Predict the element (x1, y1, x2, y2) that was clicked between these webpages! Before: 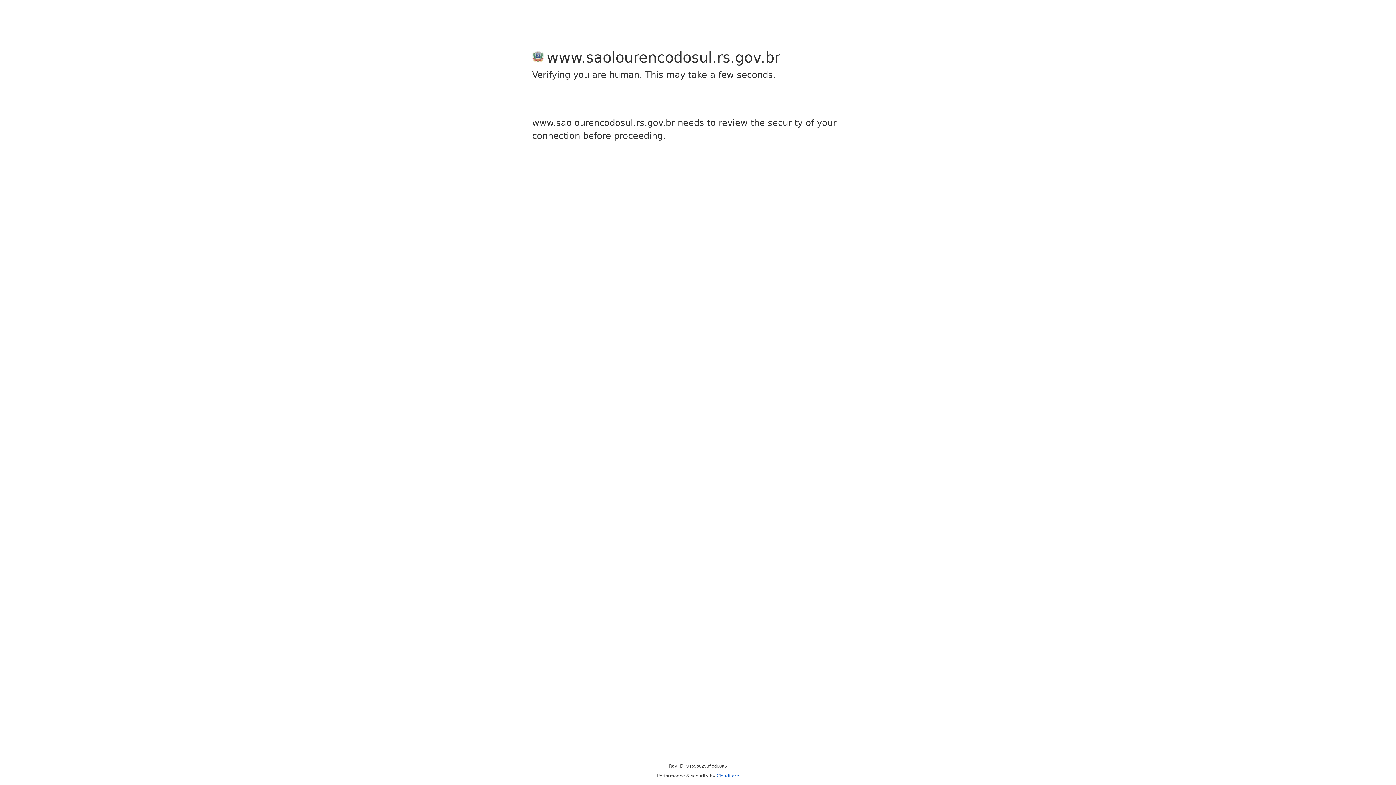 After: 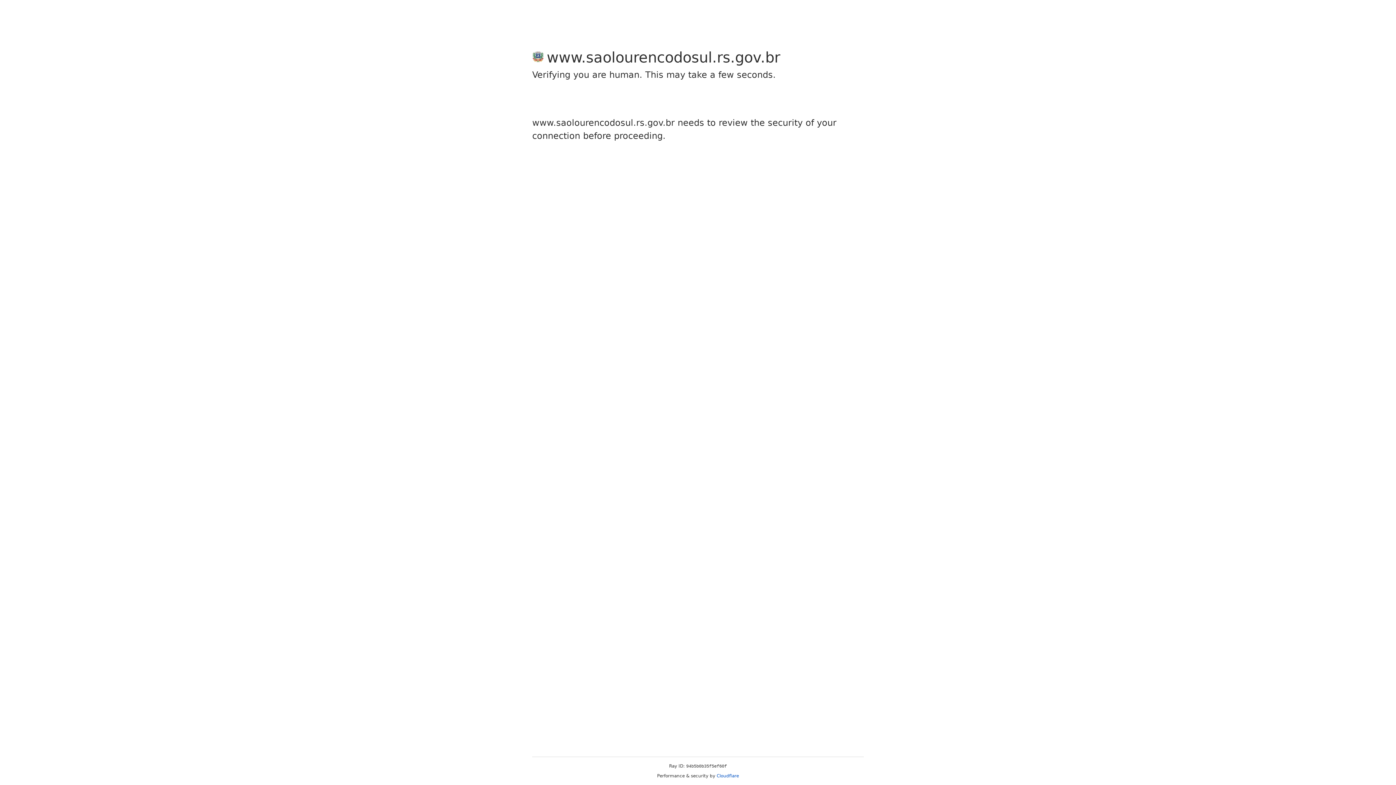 Action: label: Cloudflare bbox: (716, 773, 739, 778)